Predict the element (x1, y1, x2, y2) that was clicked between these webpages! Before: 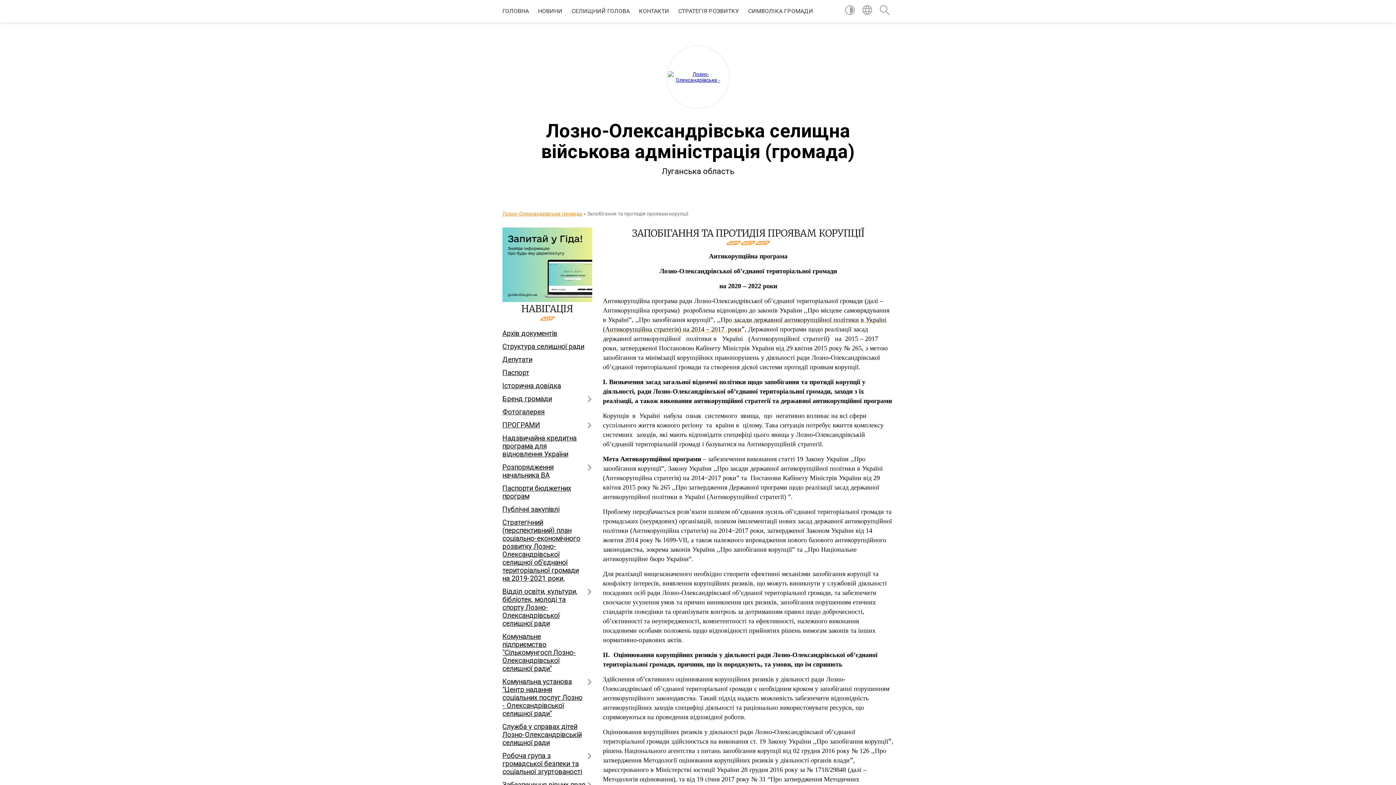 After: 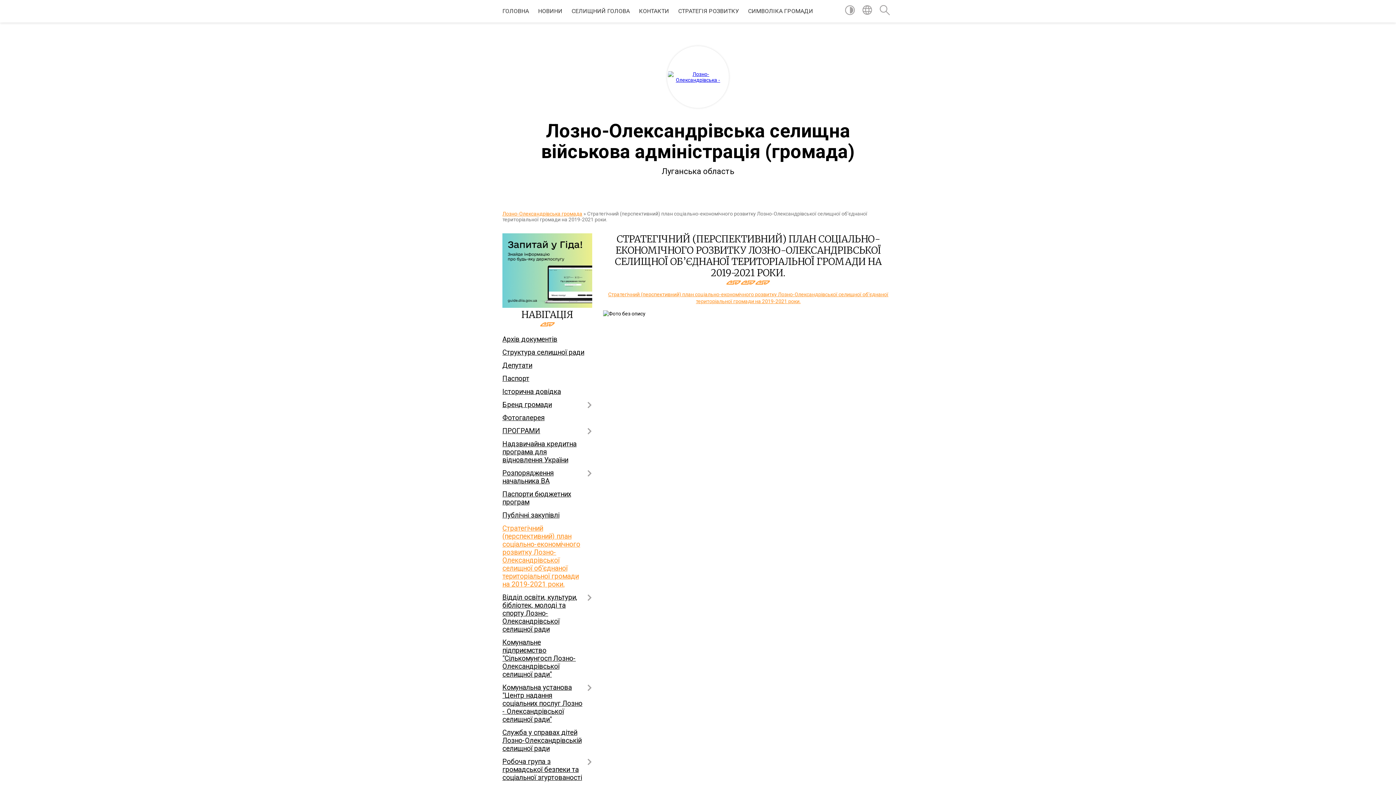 Action: label: Стратегічний (перспективний) план соціально-економічного розвитку Лозно-Олександрівської селищної об’єднаної територіальної громади на 2019-2021 роки. bbox: (502, 516, 592, 585)